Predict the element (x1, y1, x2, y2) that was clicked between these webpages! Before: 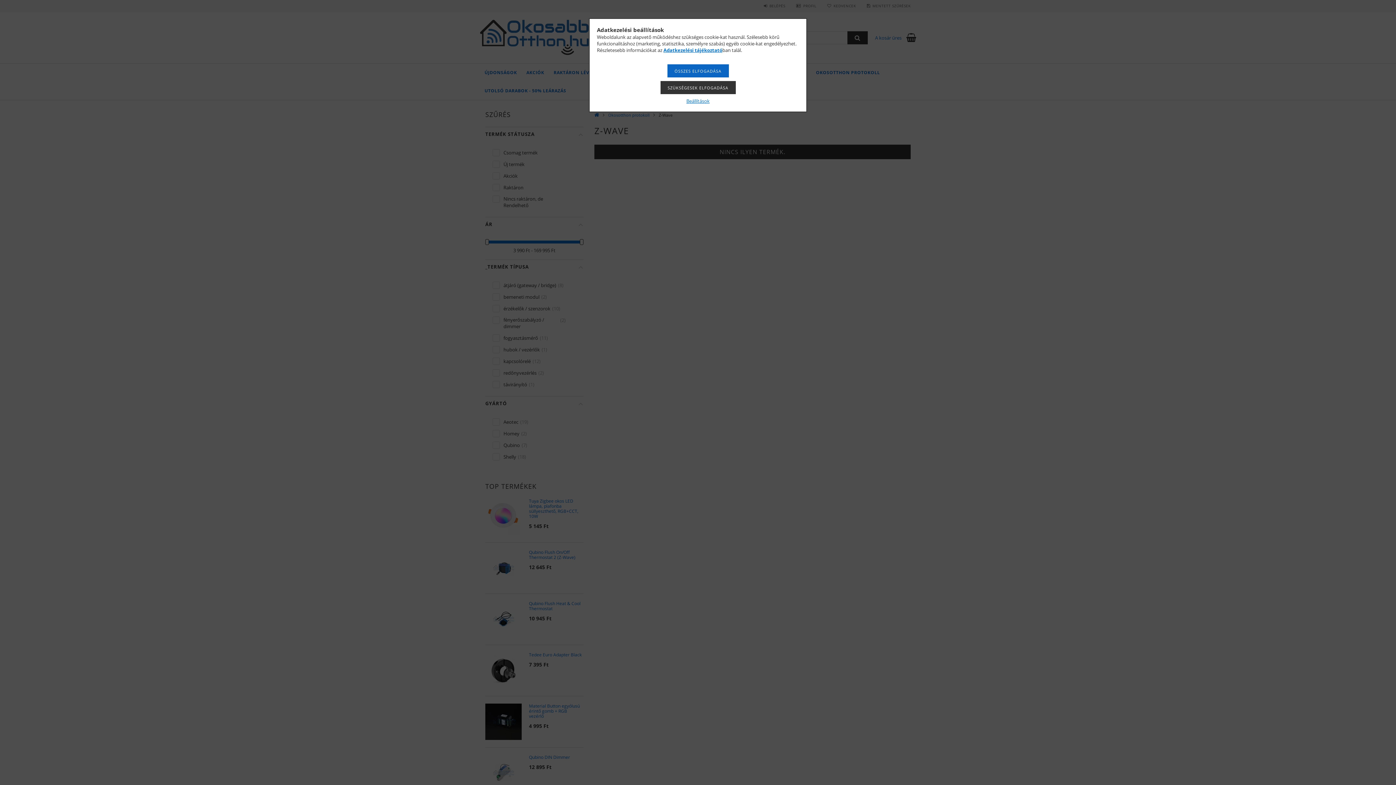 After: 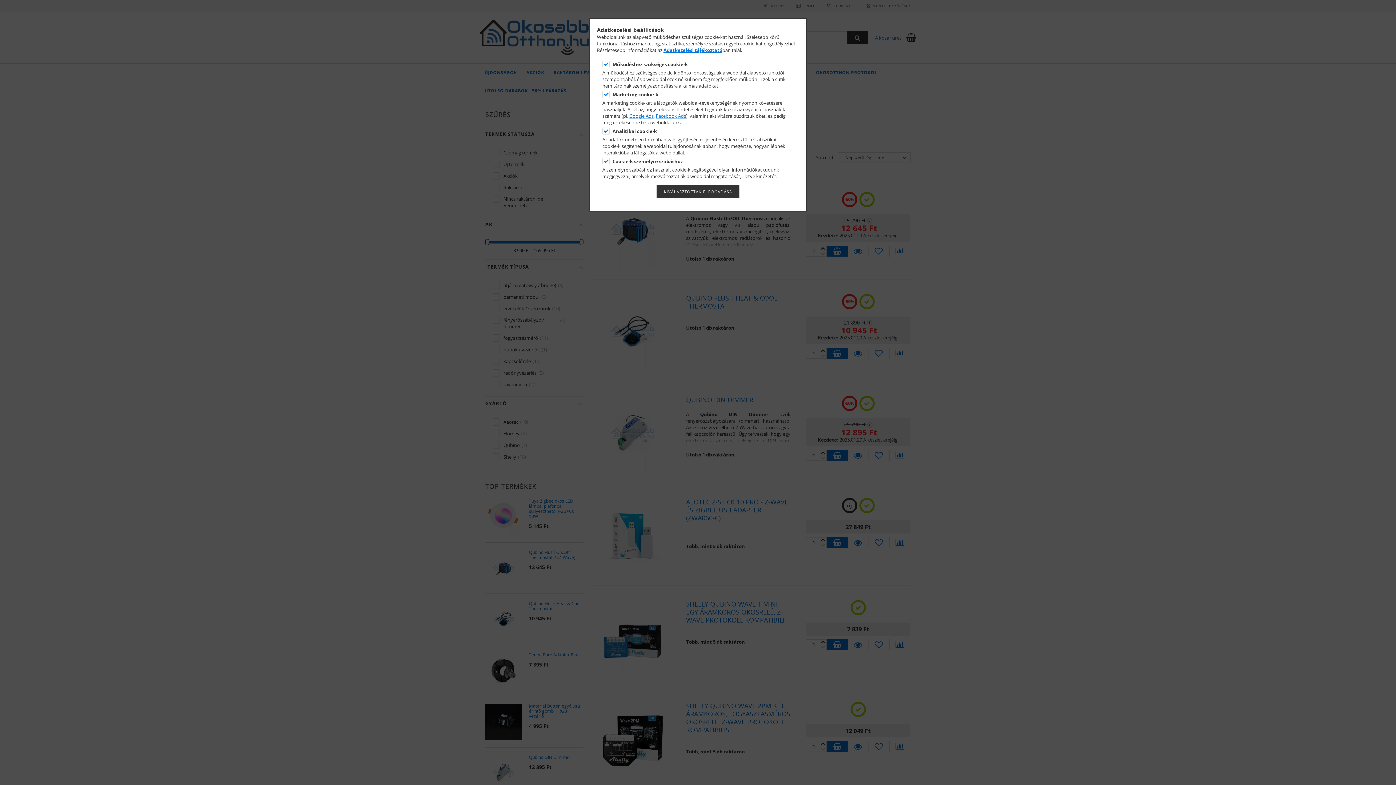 Action: label: Beállítások bbox: (686, 97, 709, 104)